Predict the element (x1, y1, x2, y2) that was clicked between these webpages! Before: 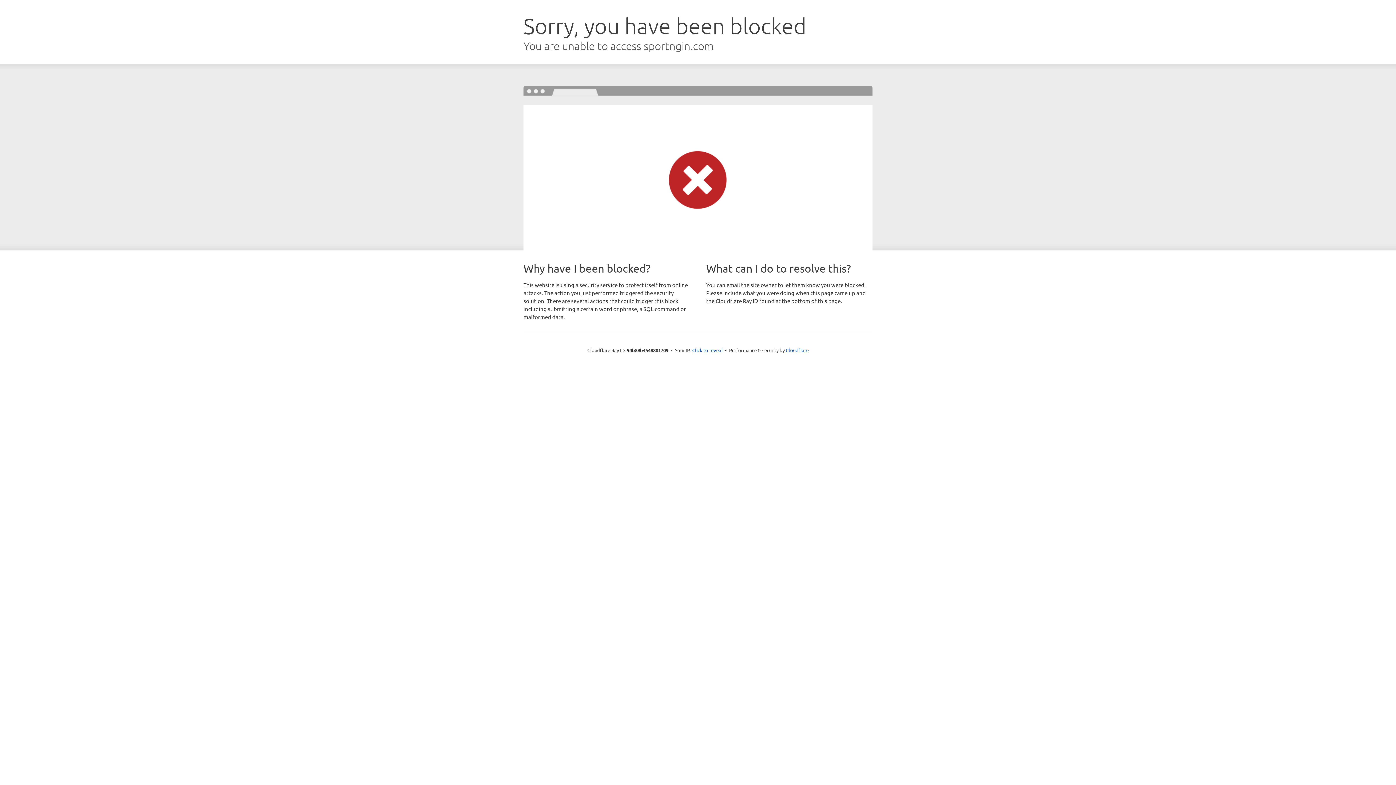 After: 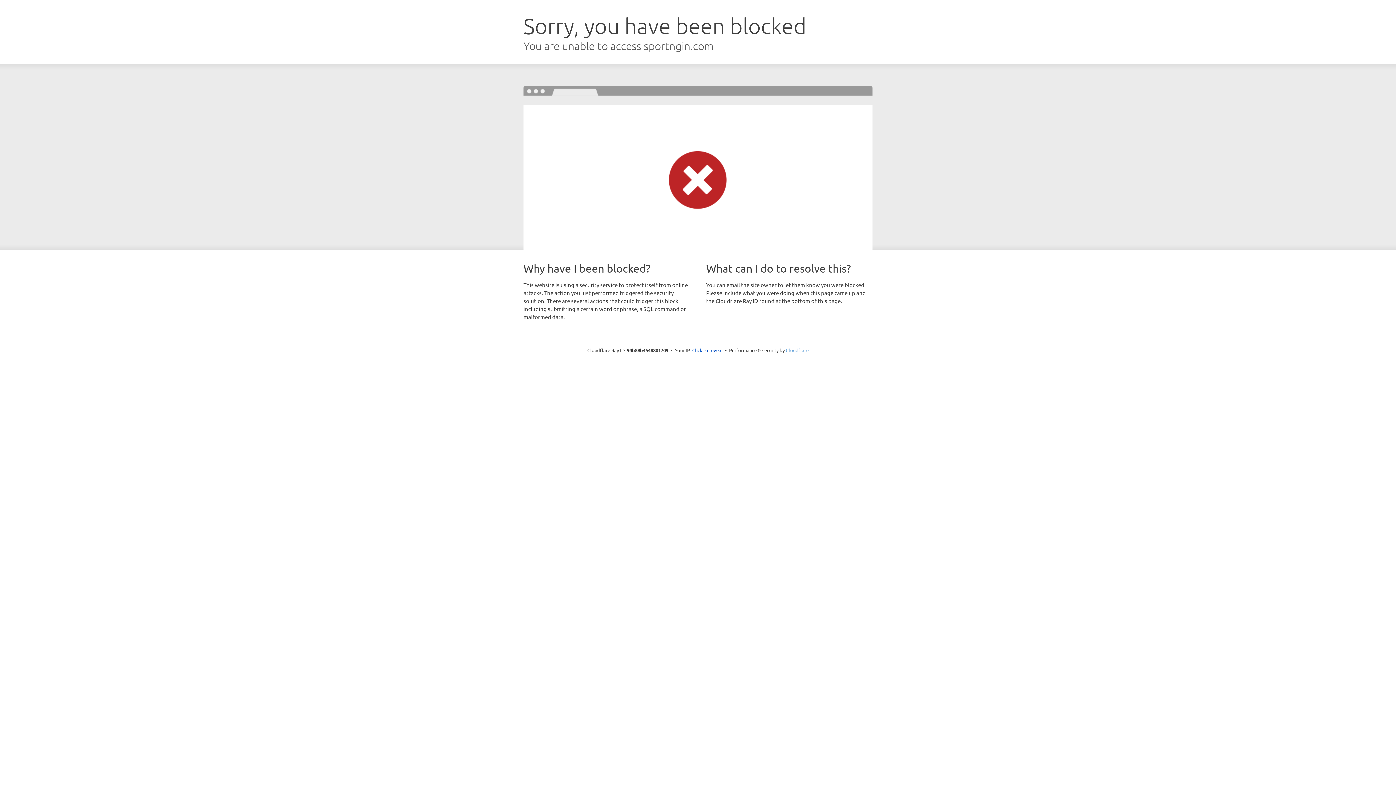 Action: bbox: (786, 347, 808, 353) label: Cloudflare